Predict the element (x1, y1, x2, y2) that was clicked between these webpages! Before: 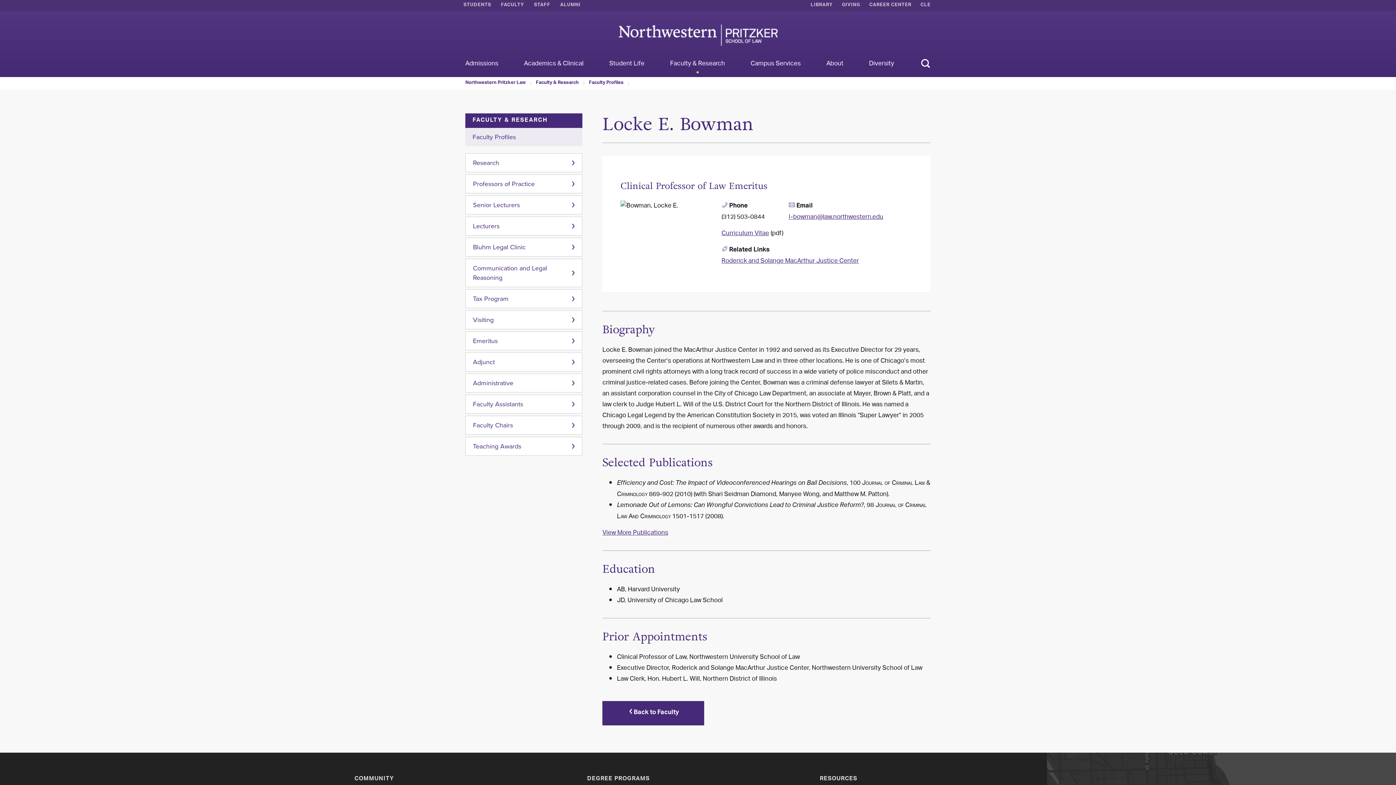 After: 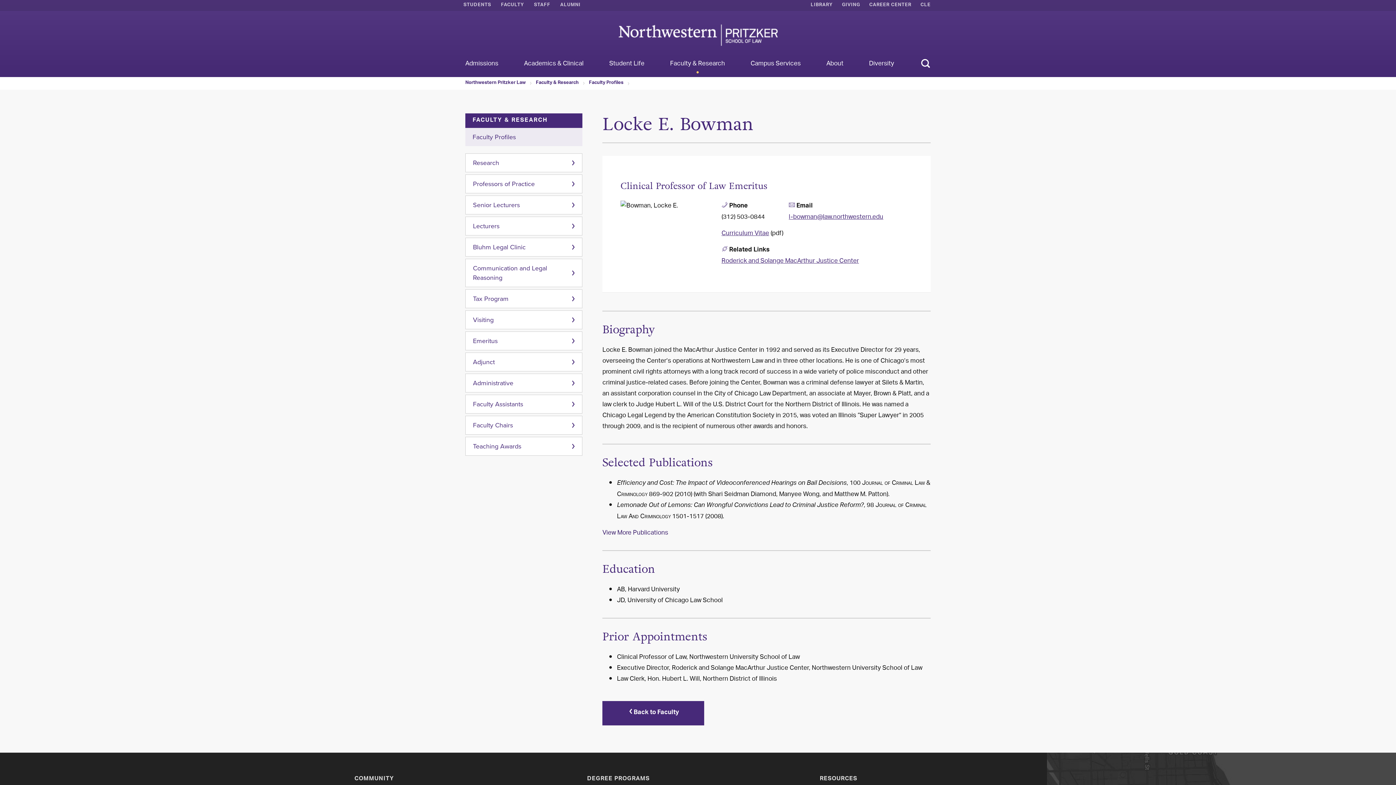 Action: bbox: (602, 526, 668, 540) label: View More Publications